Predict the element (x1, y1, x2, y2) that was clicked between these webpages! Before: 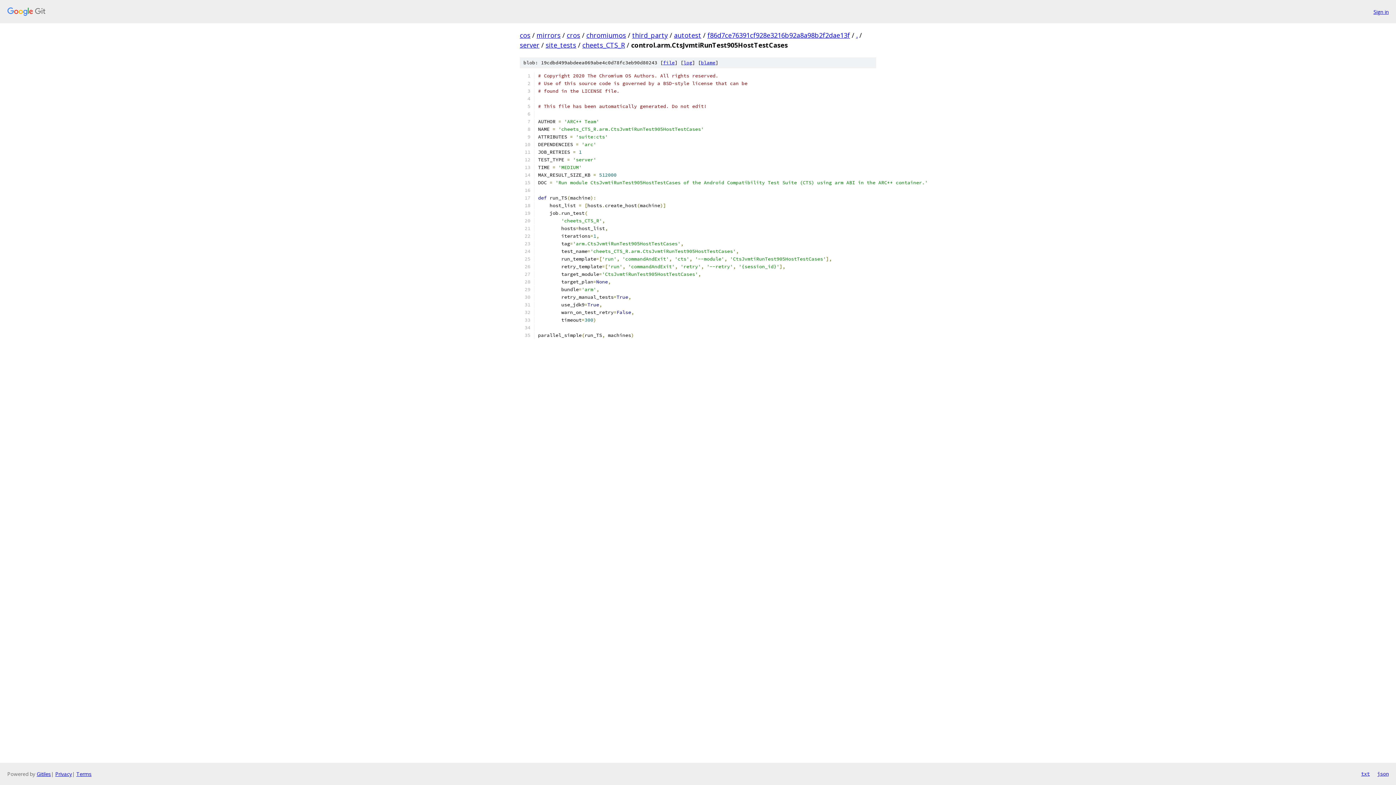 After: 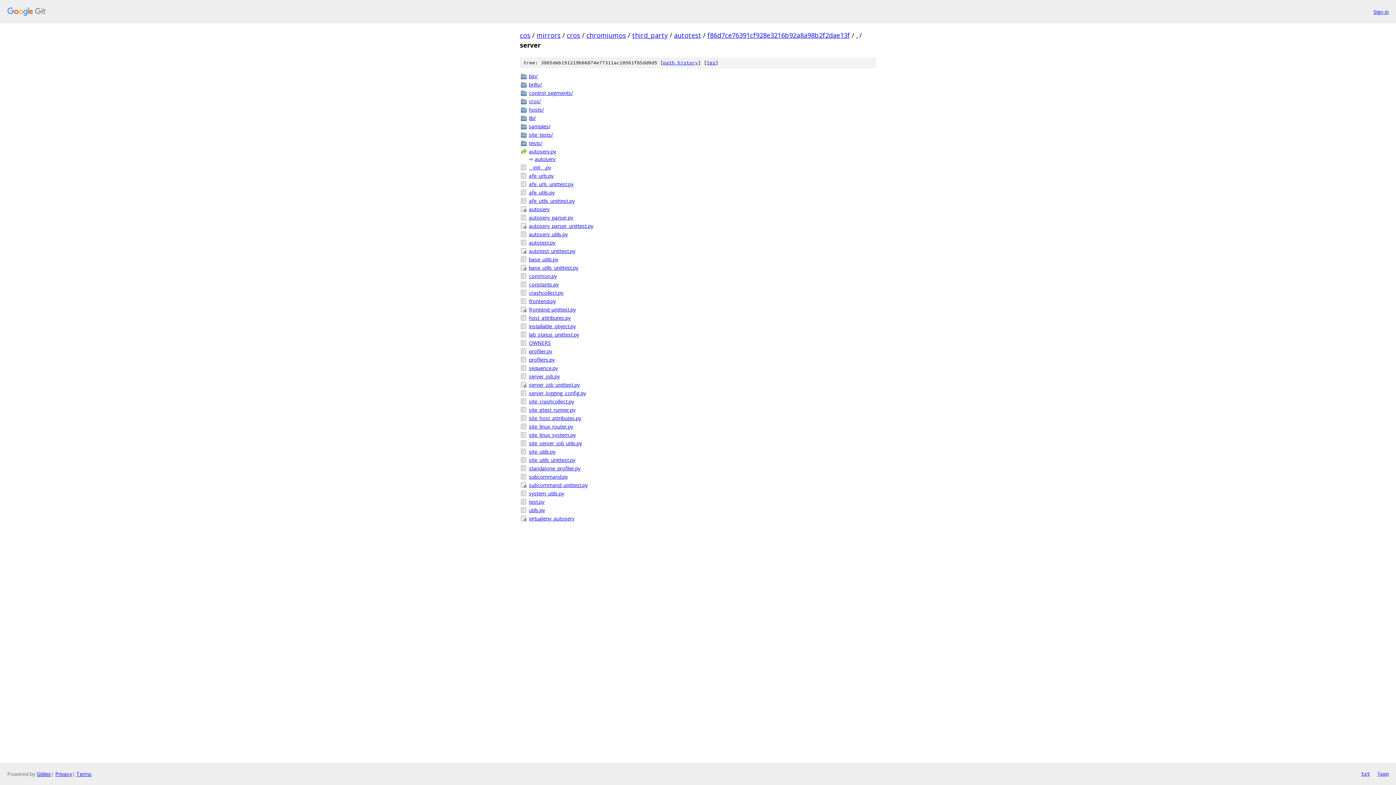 Action: bbox: (520, 40, 539, 49) label: server